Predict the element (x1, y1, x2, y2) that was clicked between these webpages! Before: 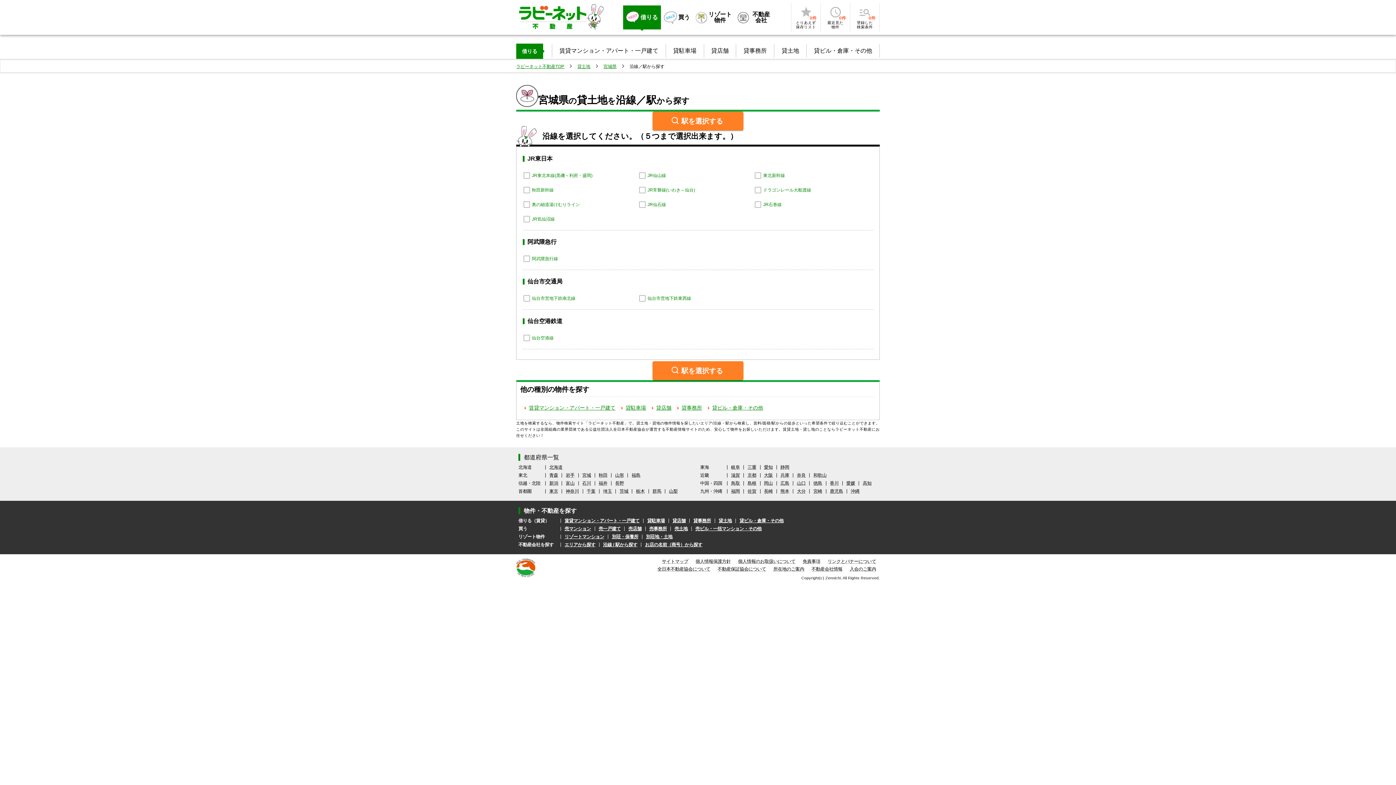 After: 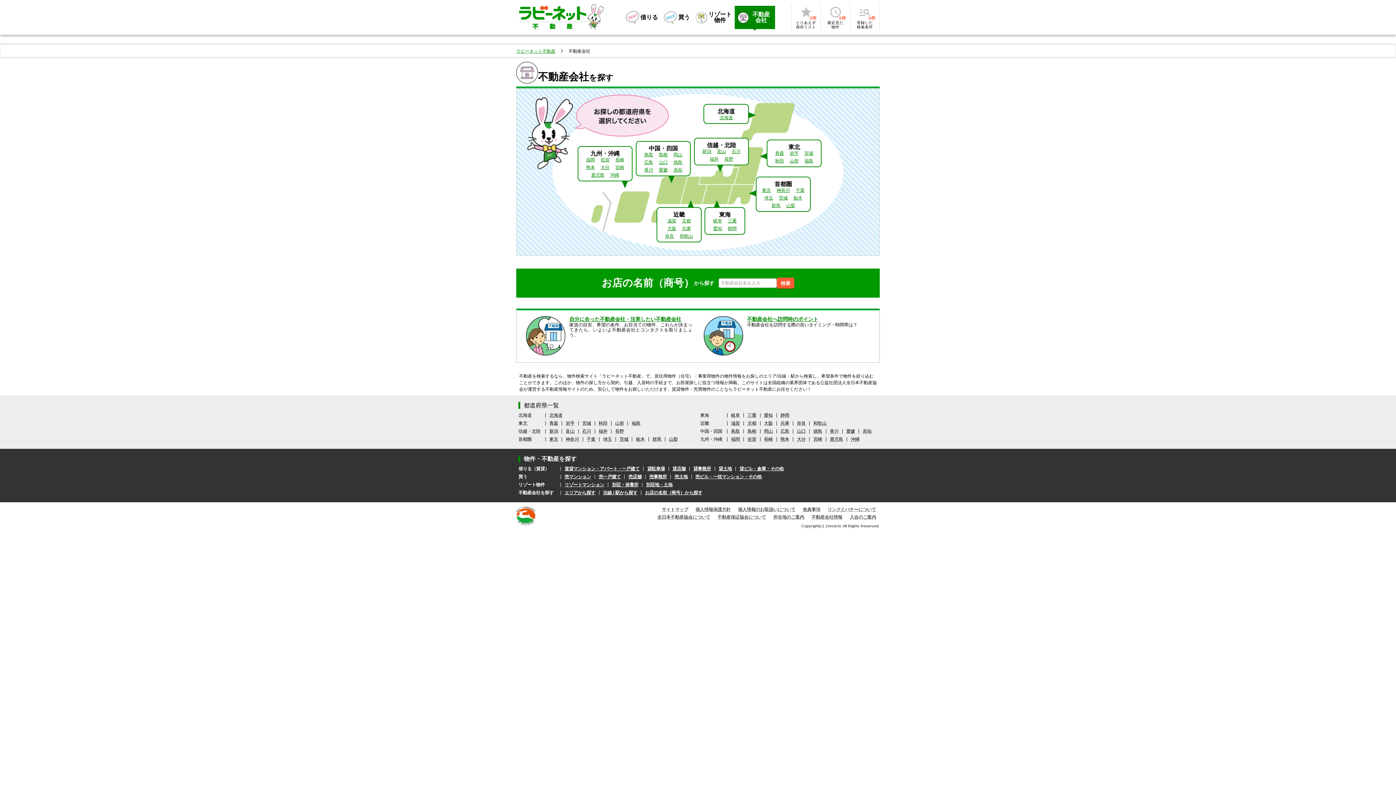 Action: label: 不動産会社 bbox: (734, 5, 775, 29)